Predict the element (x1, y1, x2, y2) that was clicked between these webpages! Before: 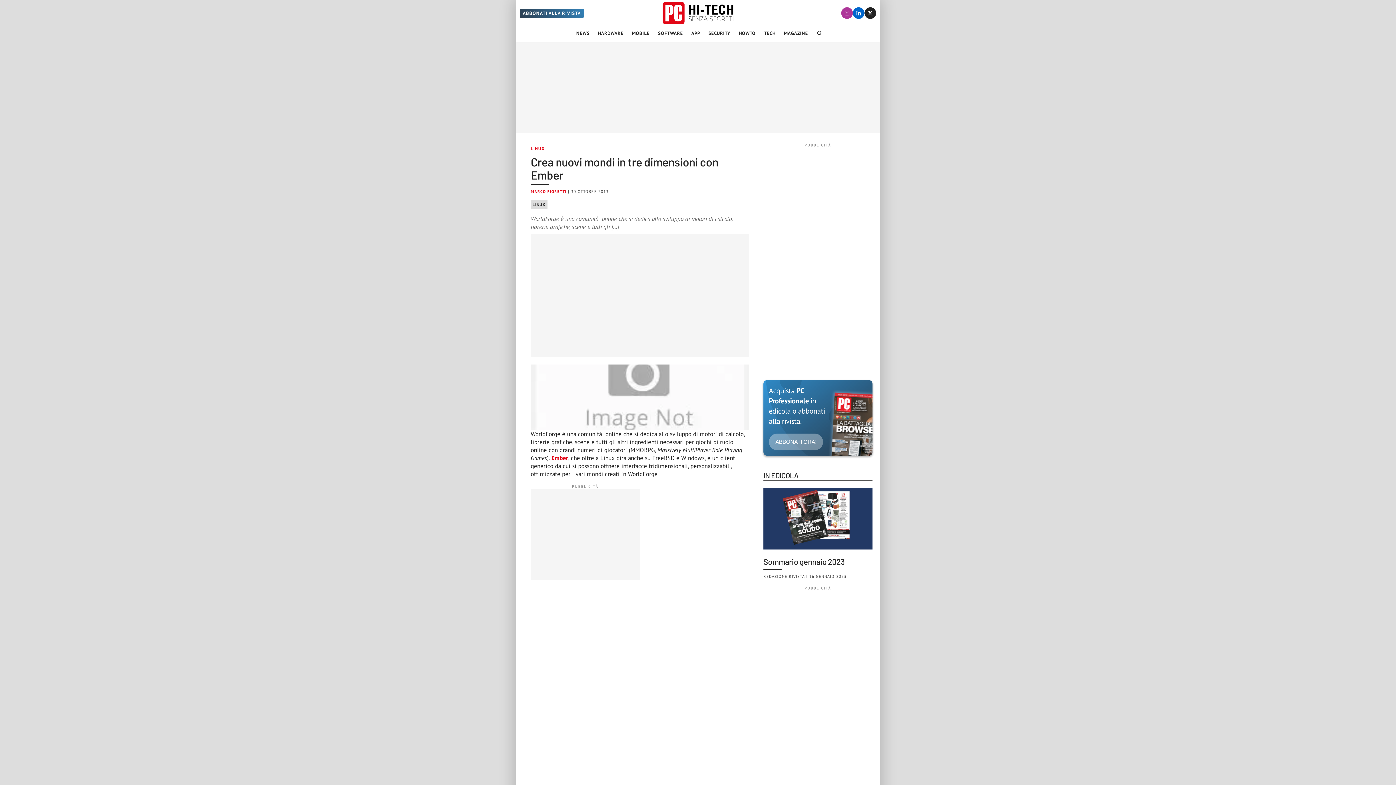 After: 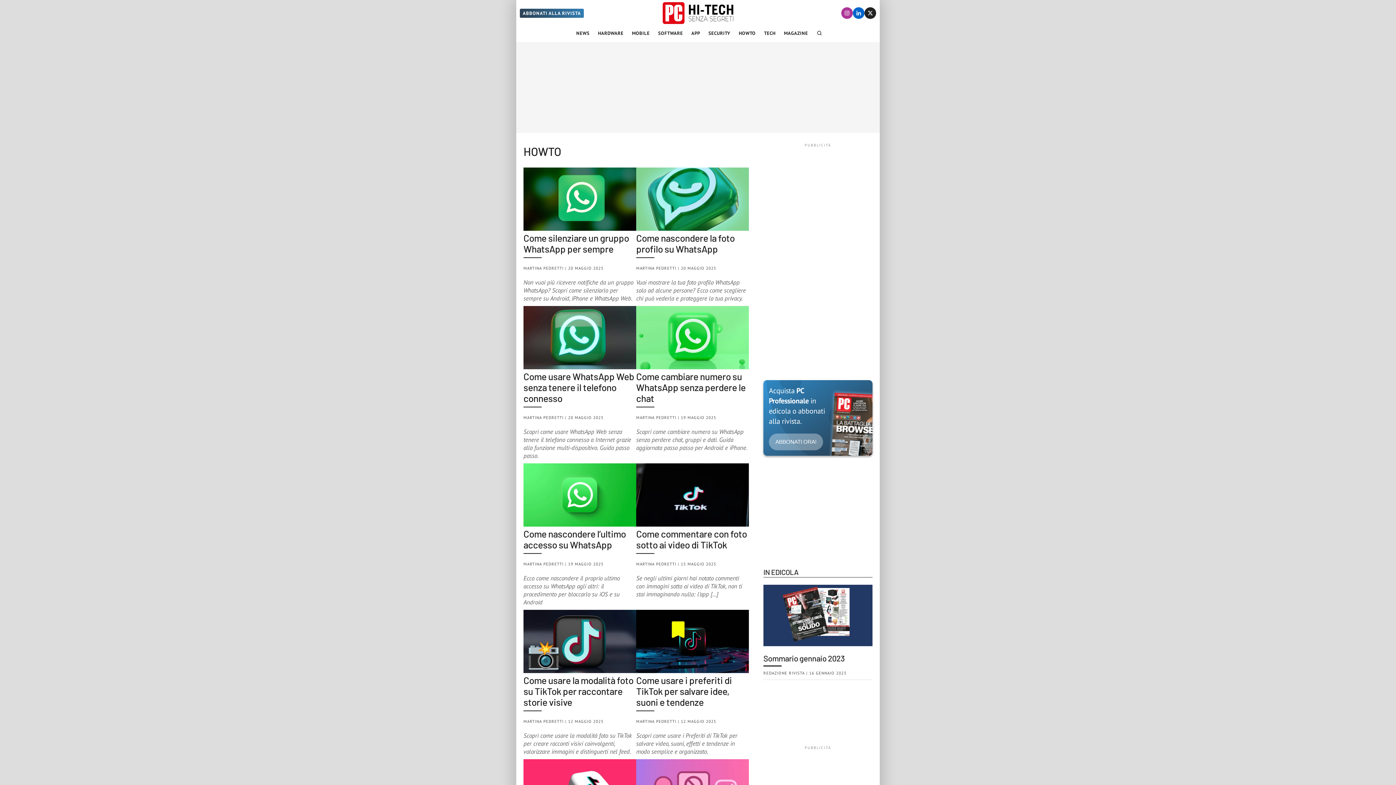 Action: bbox: (736, 24, 758, 42) label: HOWTO